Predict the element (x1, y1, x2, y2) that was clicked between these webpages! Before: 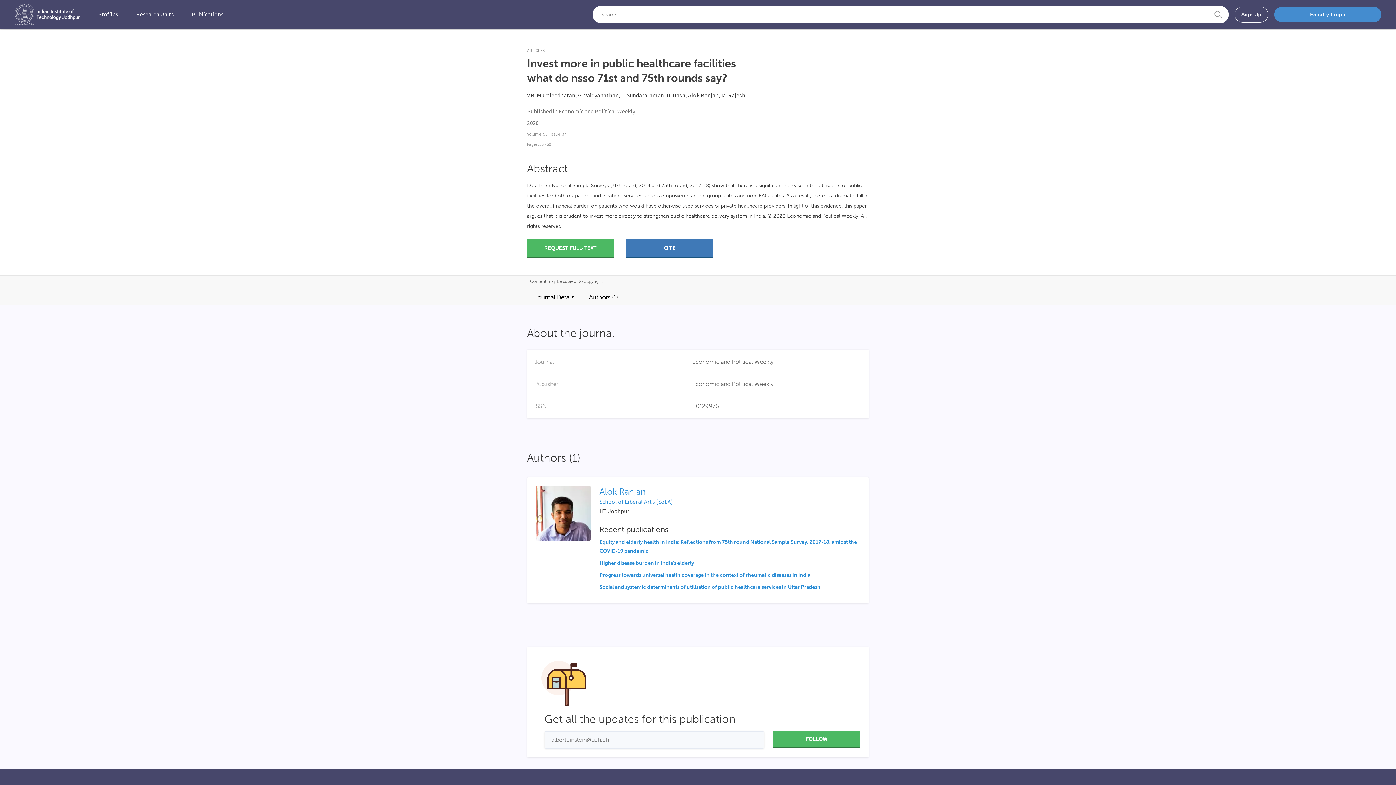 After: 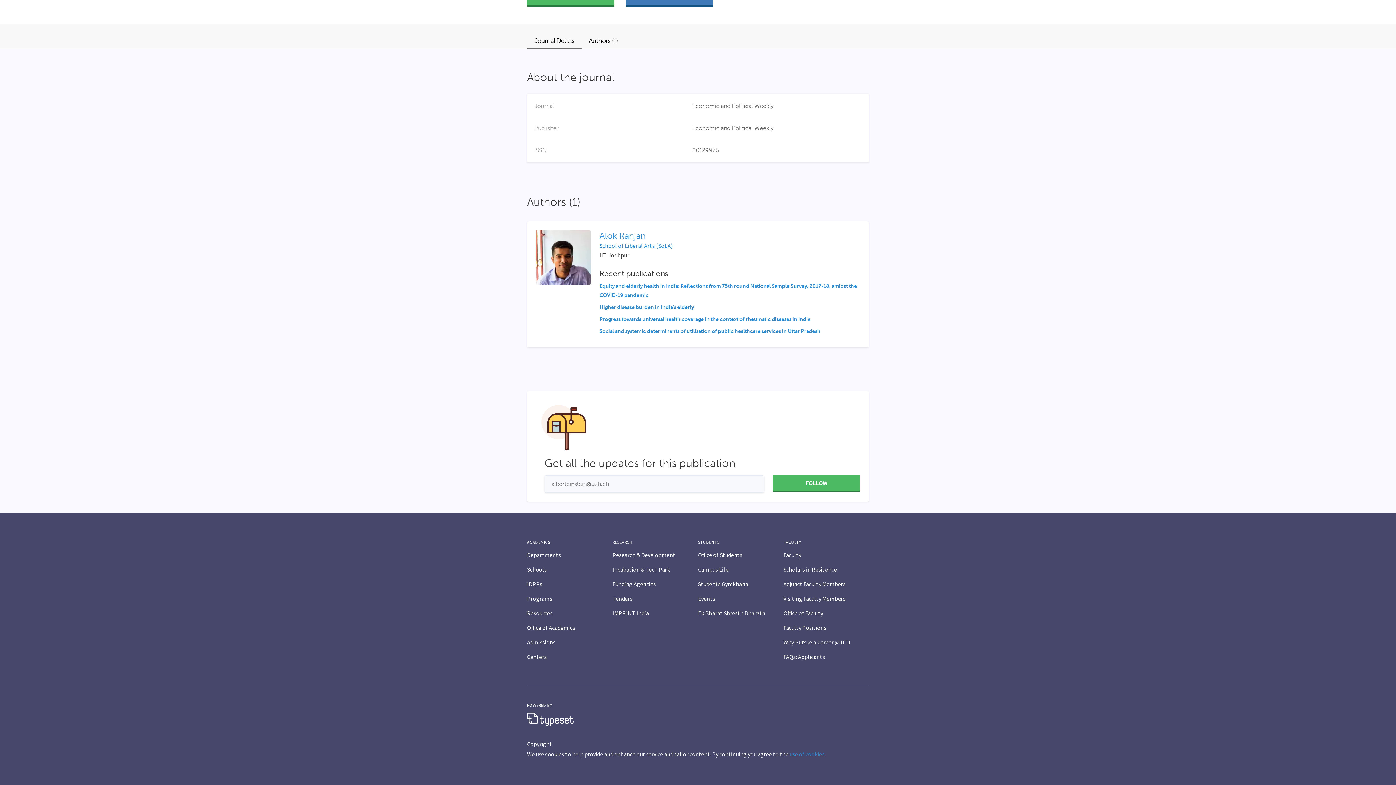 Action: bbox: (527, 289, 581, 305) label: Journal Details